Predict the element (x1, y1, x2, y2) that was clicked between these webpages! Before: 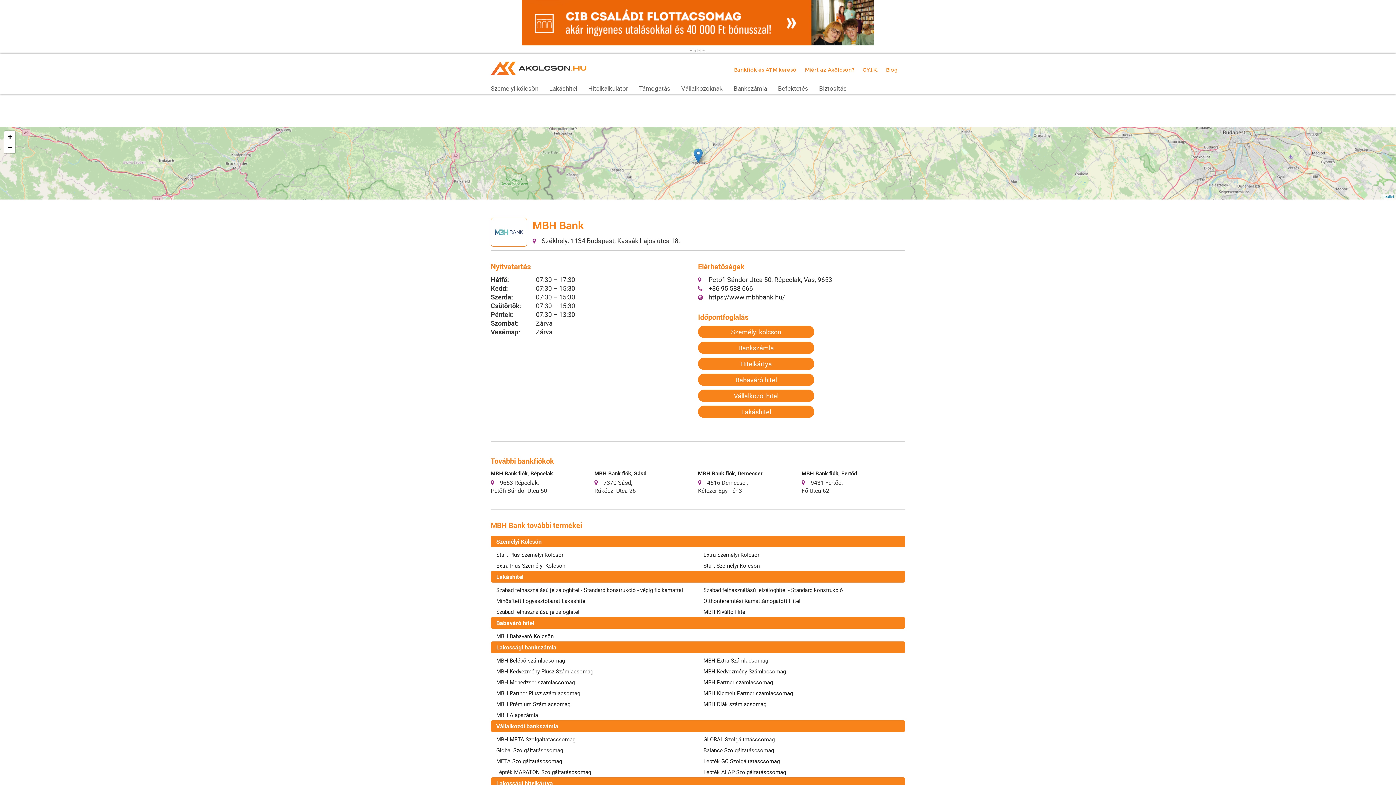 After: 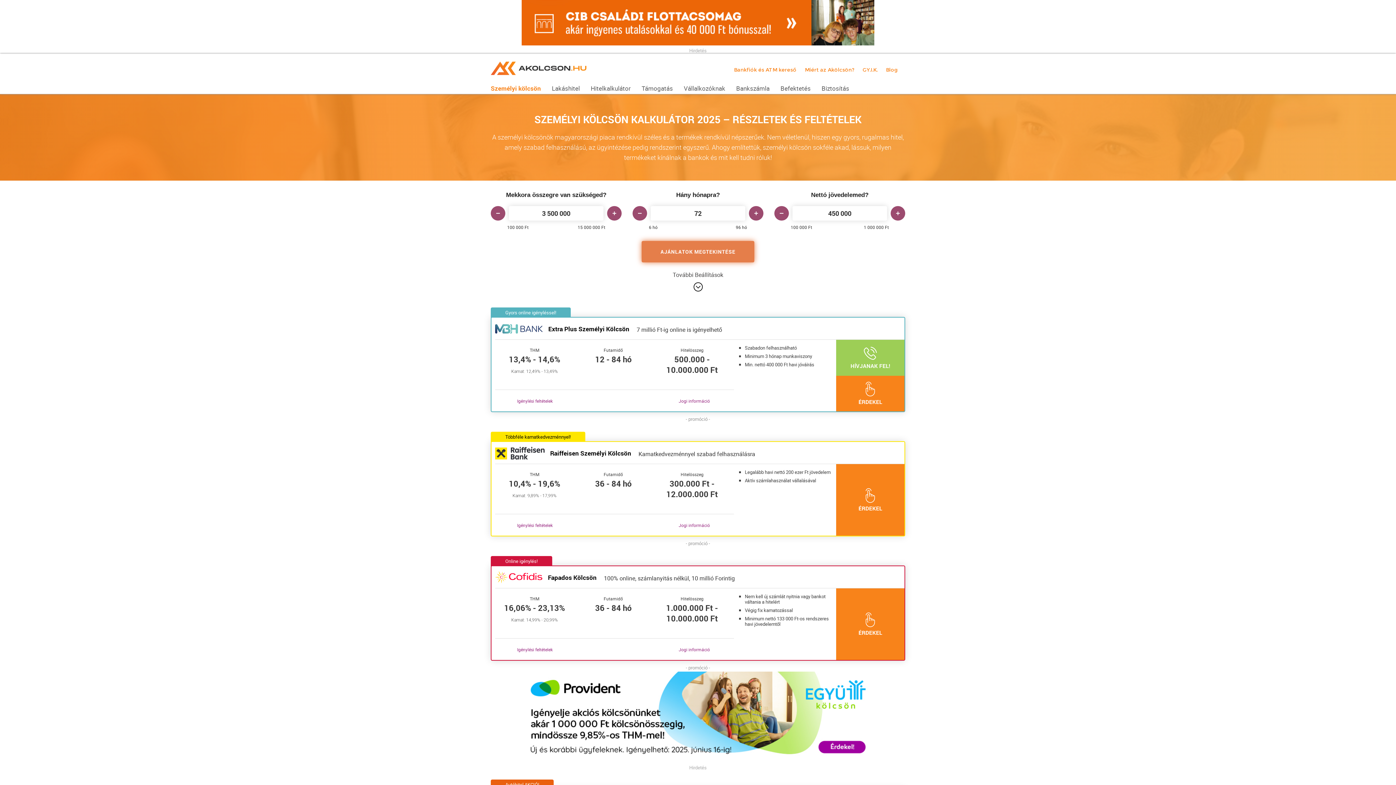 Action: bbox: (703, 551, 900, 558) label: Extra Személyi Kölcsön